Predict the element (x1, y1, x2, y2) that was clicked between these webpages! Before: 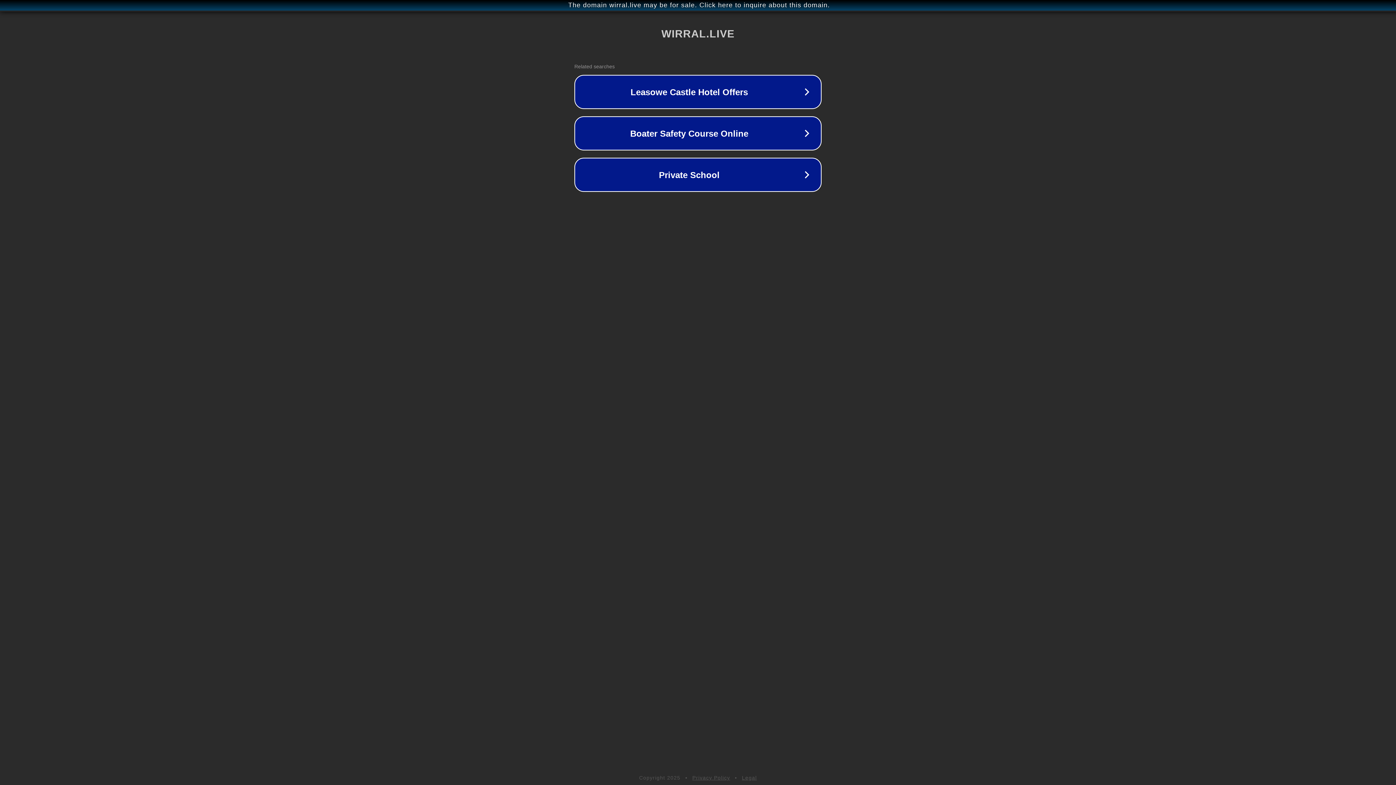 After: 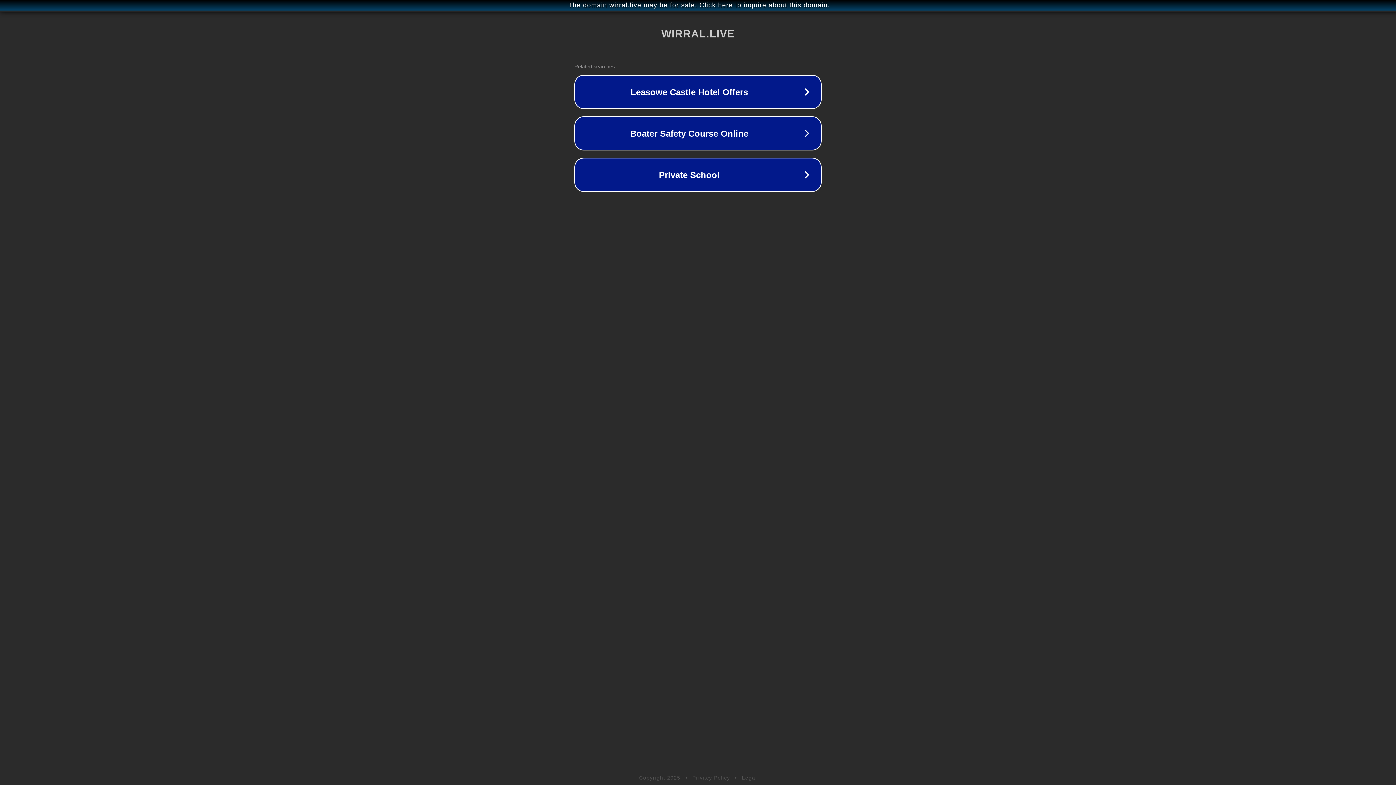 Action: bbox: (692, 775, 730, 781) label: Privacy Policy